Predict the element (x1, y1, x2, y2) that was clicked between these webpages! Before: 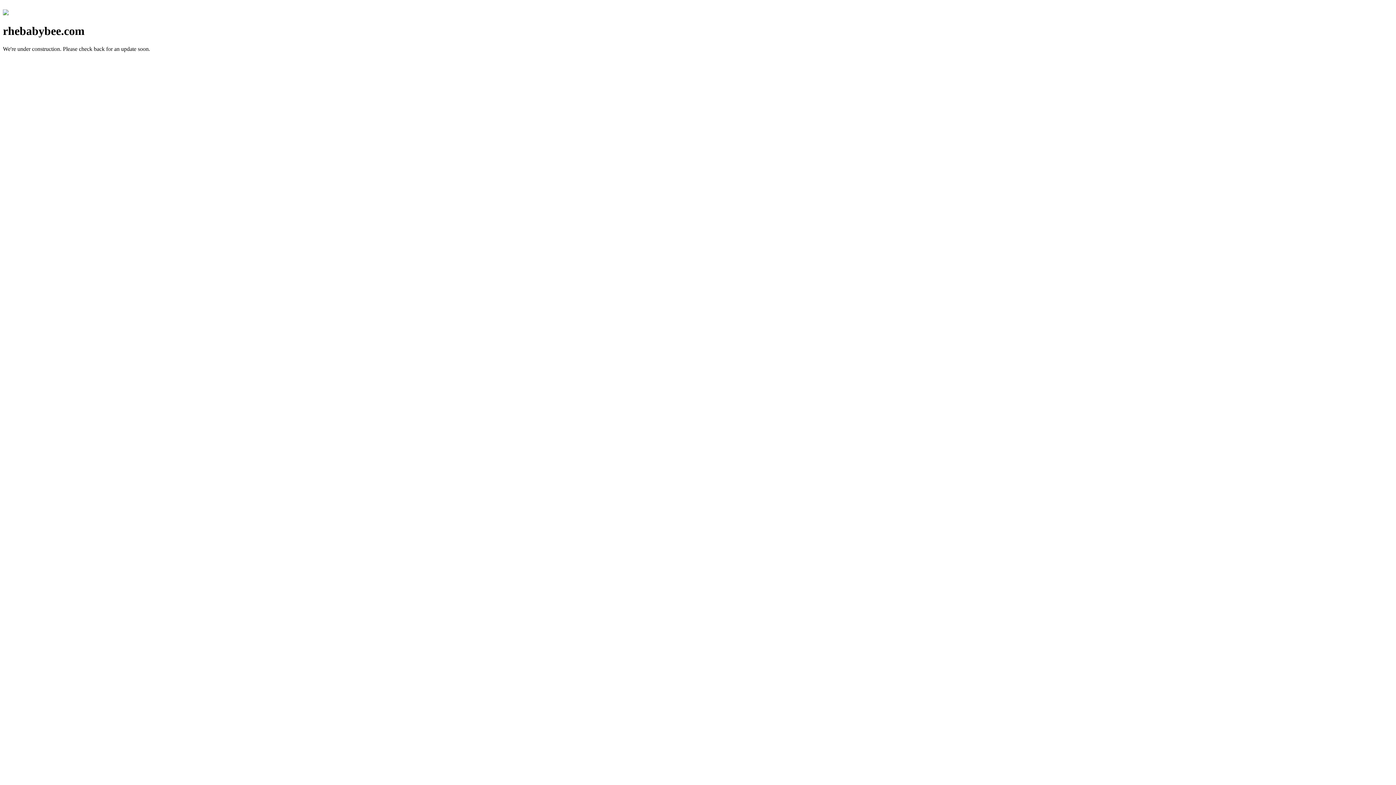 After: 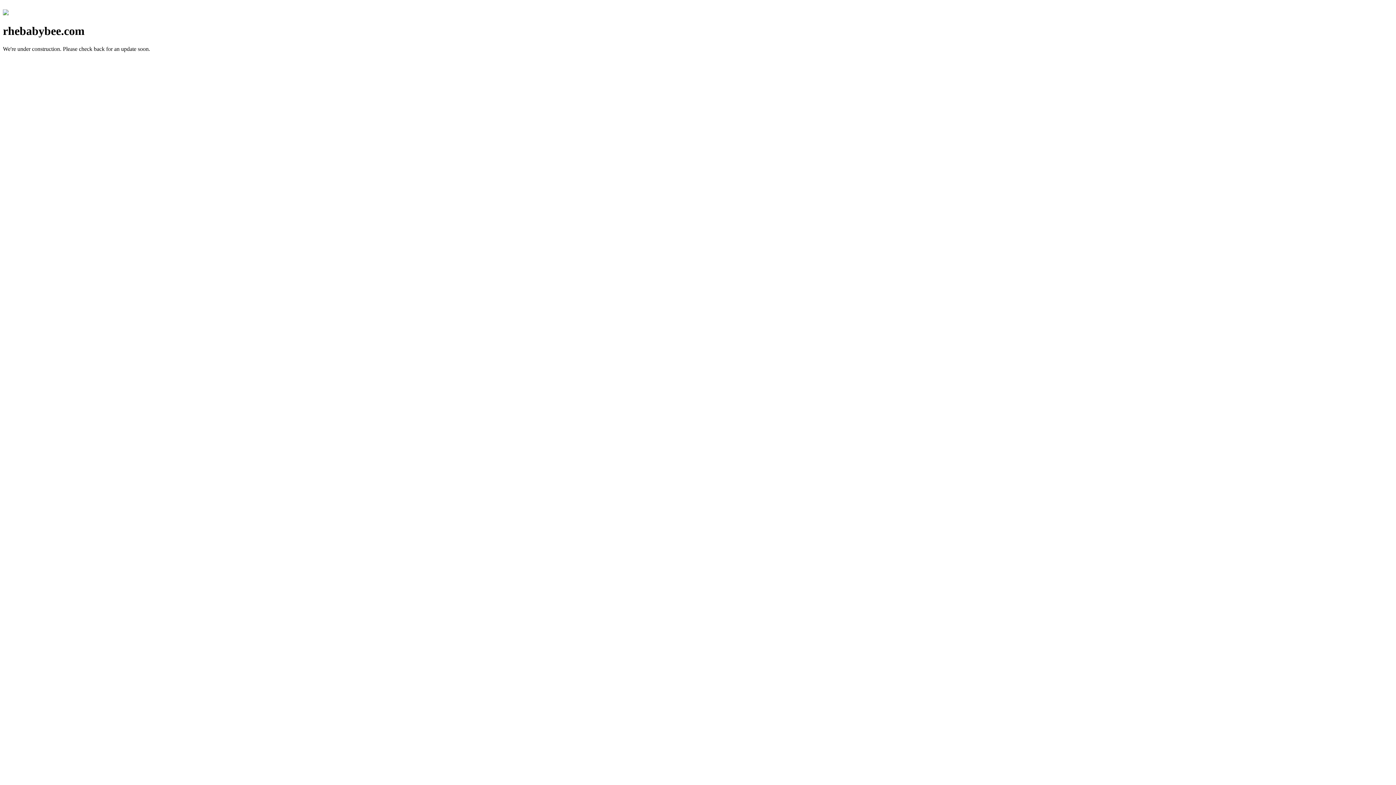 Action: bbox: (2, 10, 8, 16)